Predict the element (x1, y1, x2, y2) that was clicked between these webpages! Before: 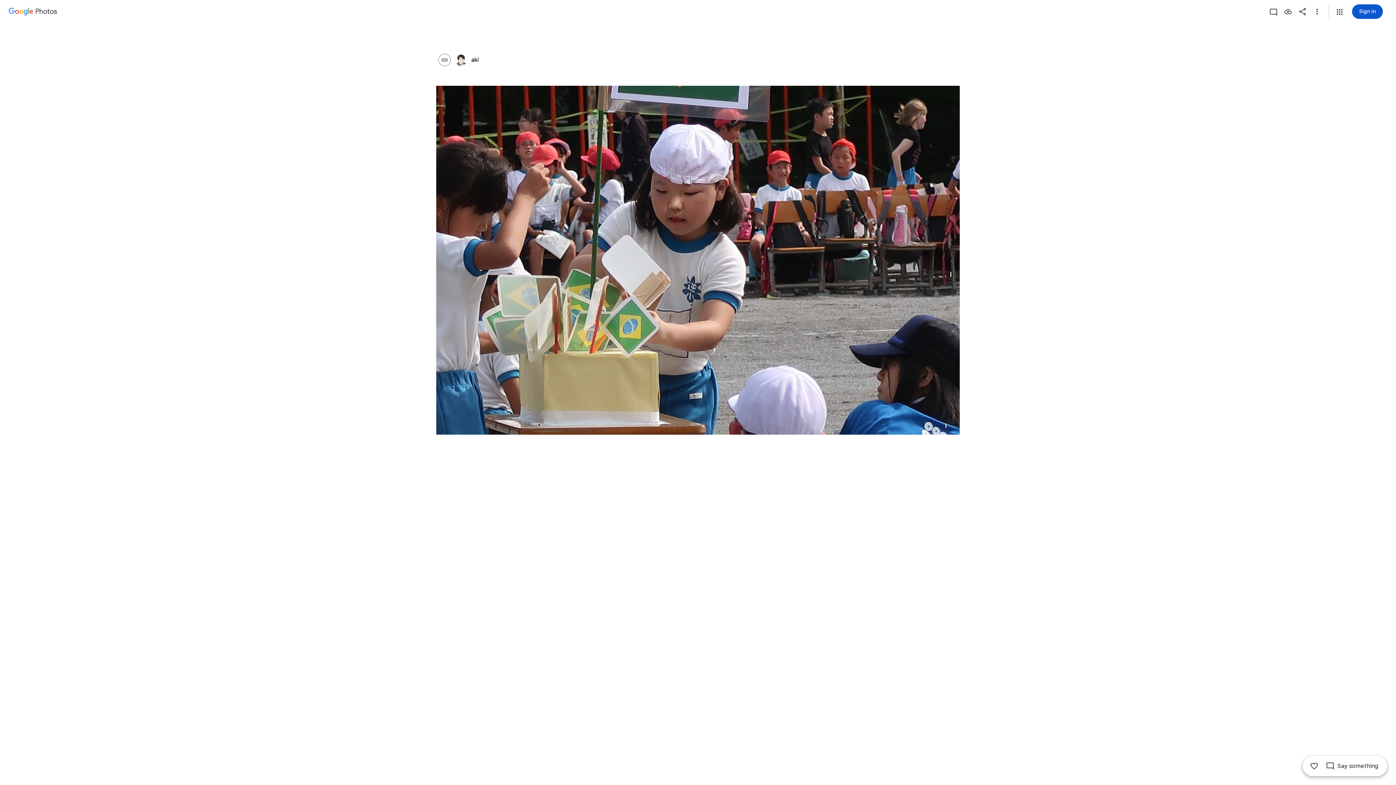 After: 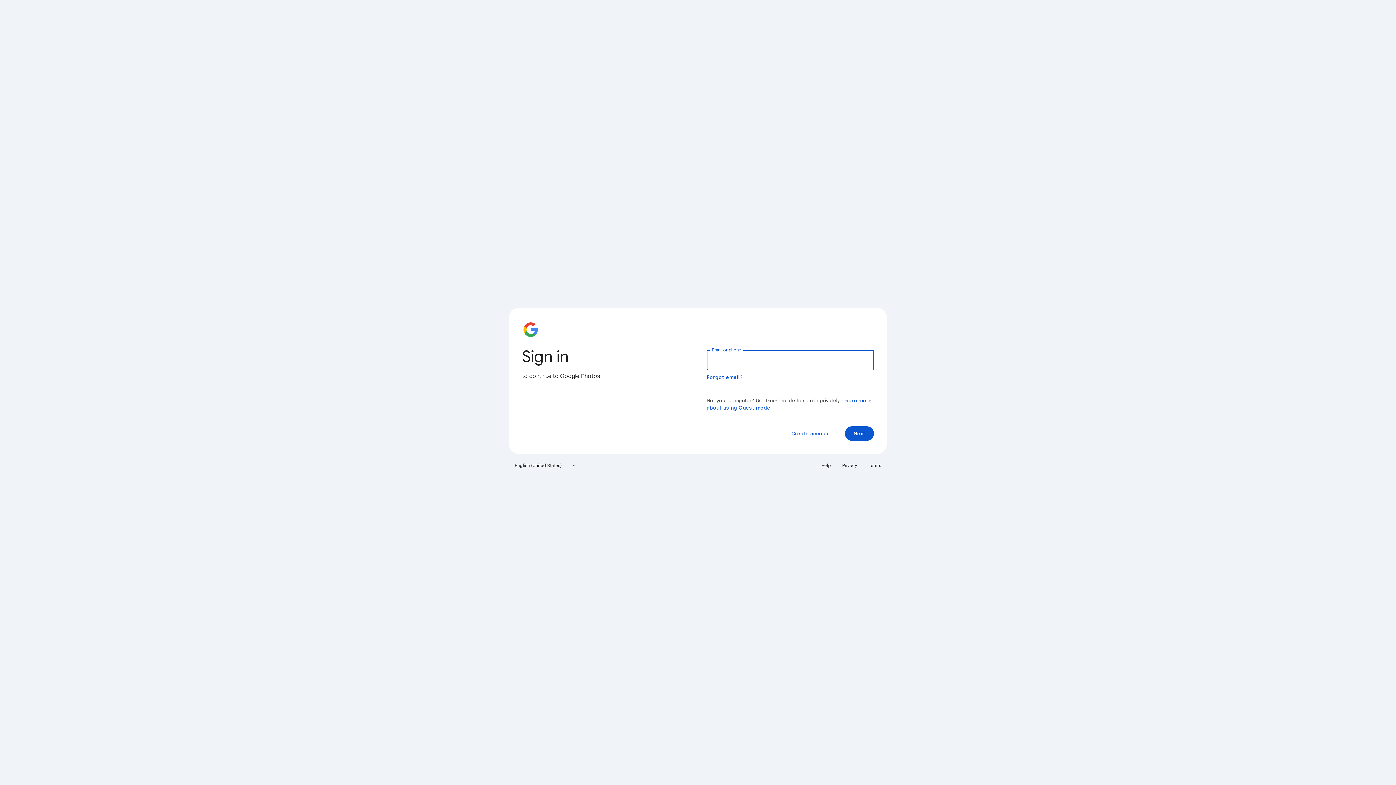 Action: label: Share bbox: (1295, 4, 1310, 18)